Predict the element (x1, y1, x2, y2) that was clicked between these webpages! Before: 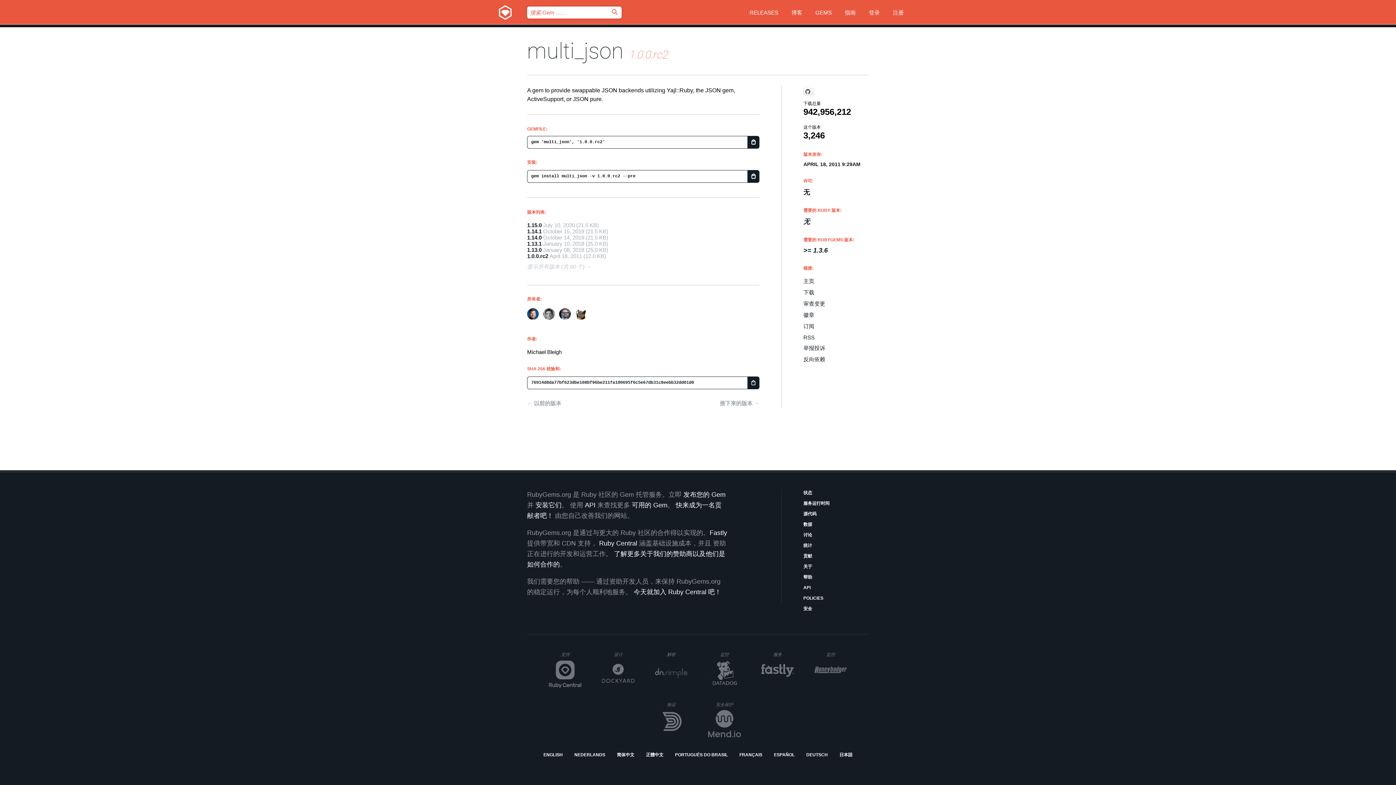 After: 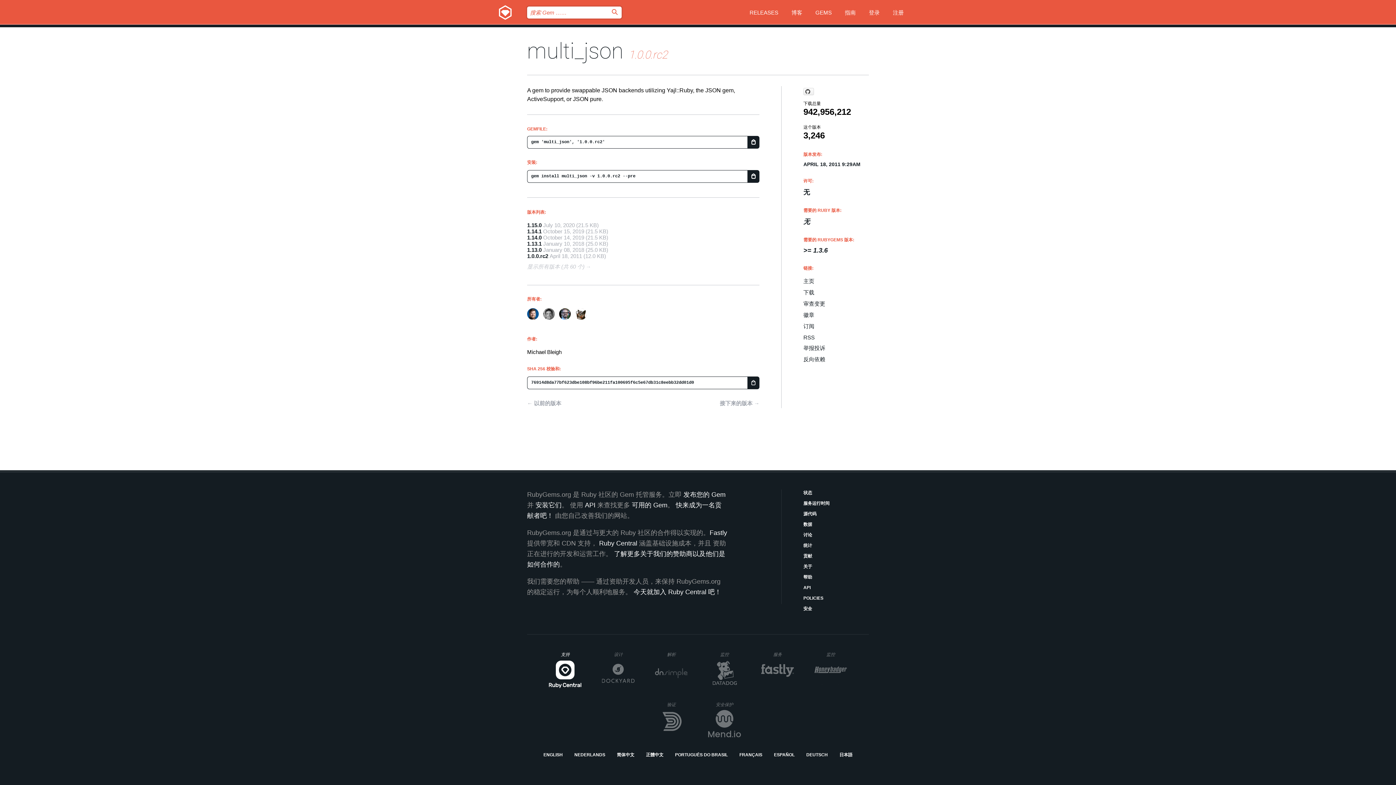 Action: bbox: (549, 652, 581, 688) label: 支持
Ruby Central